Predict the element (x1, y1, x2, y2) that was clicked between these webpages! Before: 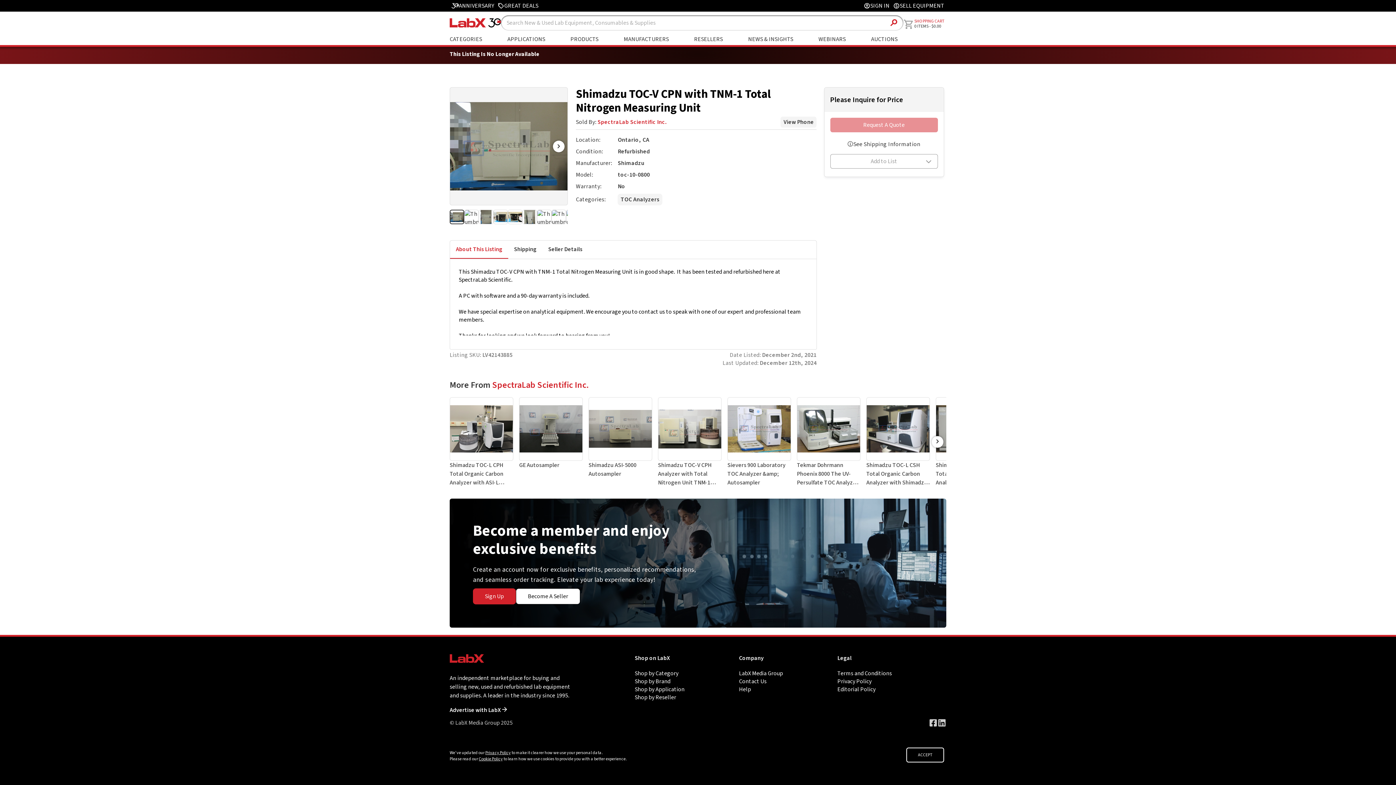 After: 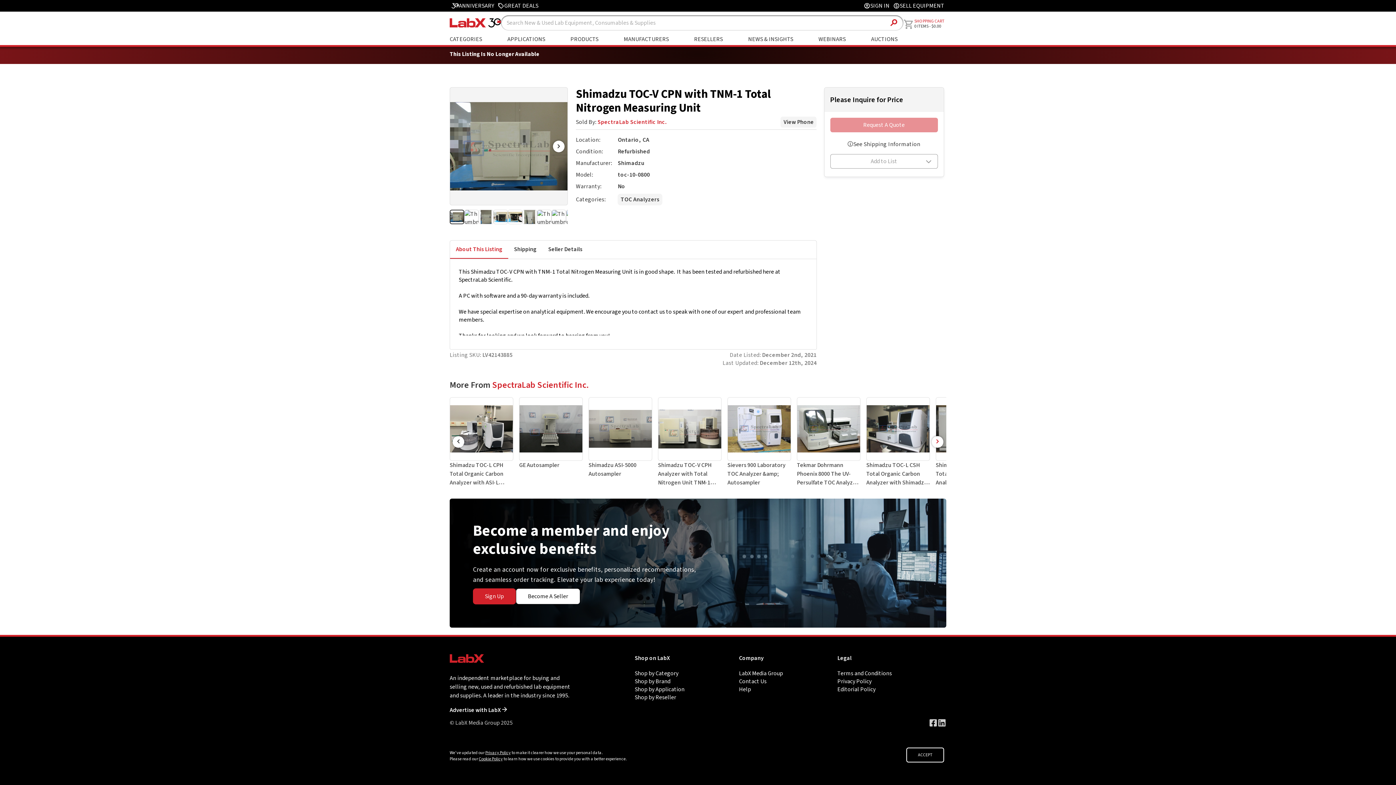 Action: label: Scroll Right bbox: (932, 436, 943, 448)